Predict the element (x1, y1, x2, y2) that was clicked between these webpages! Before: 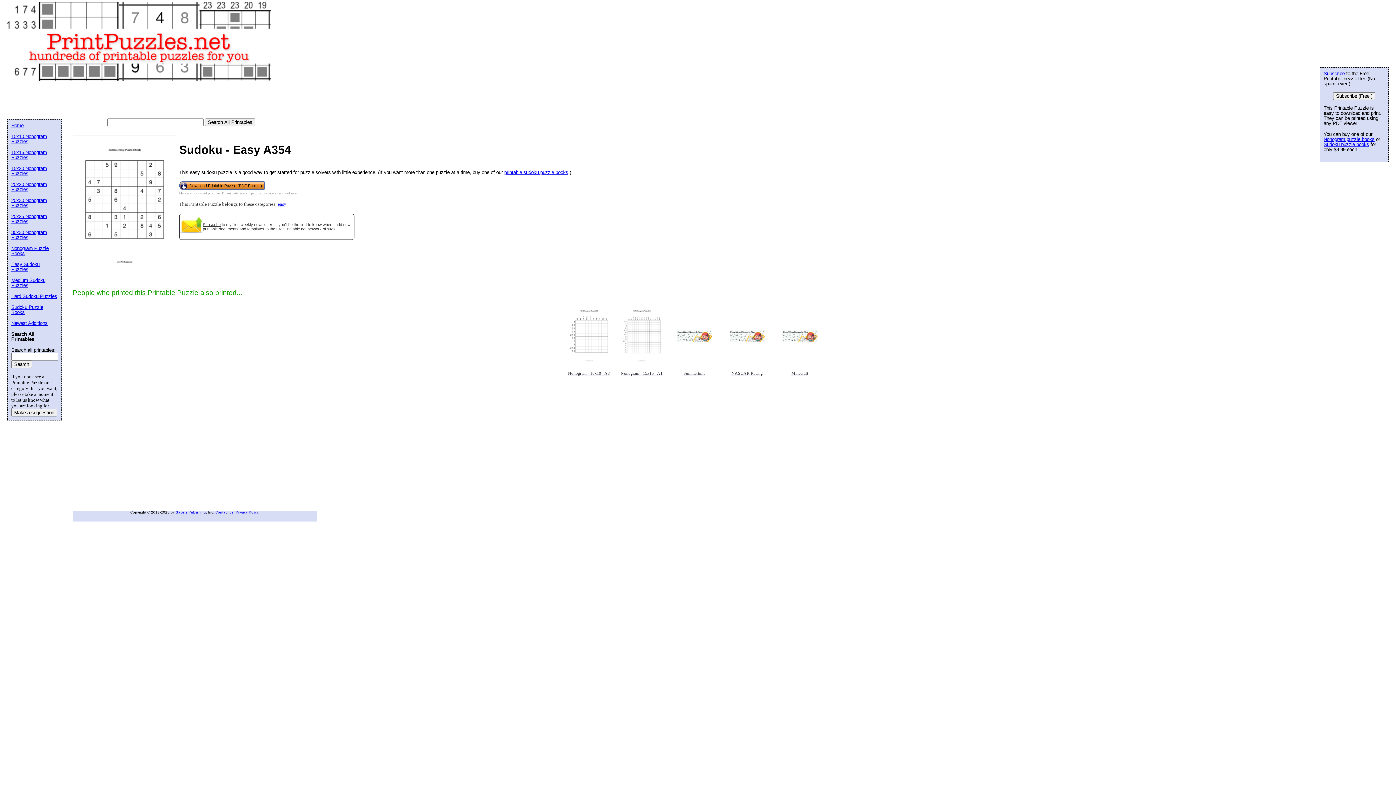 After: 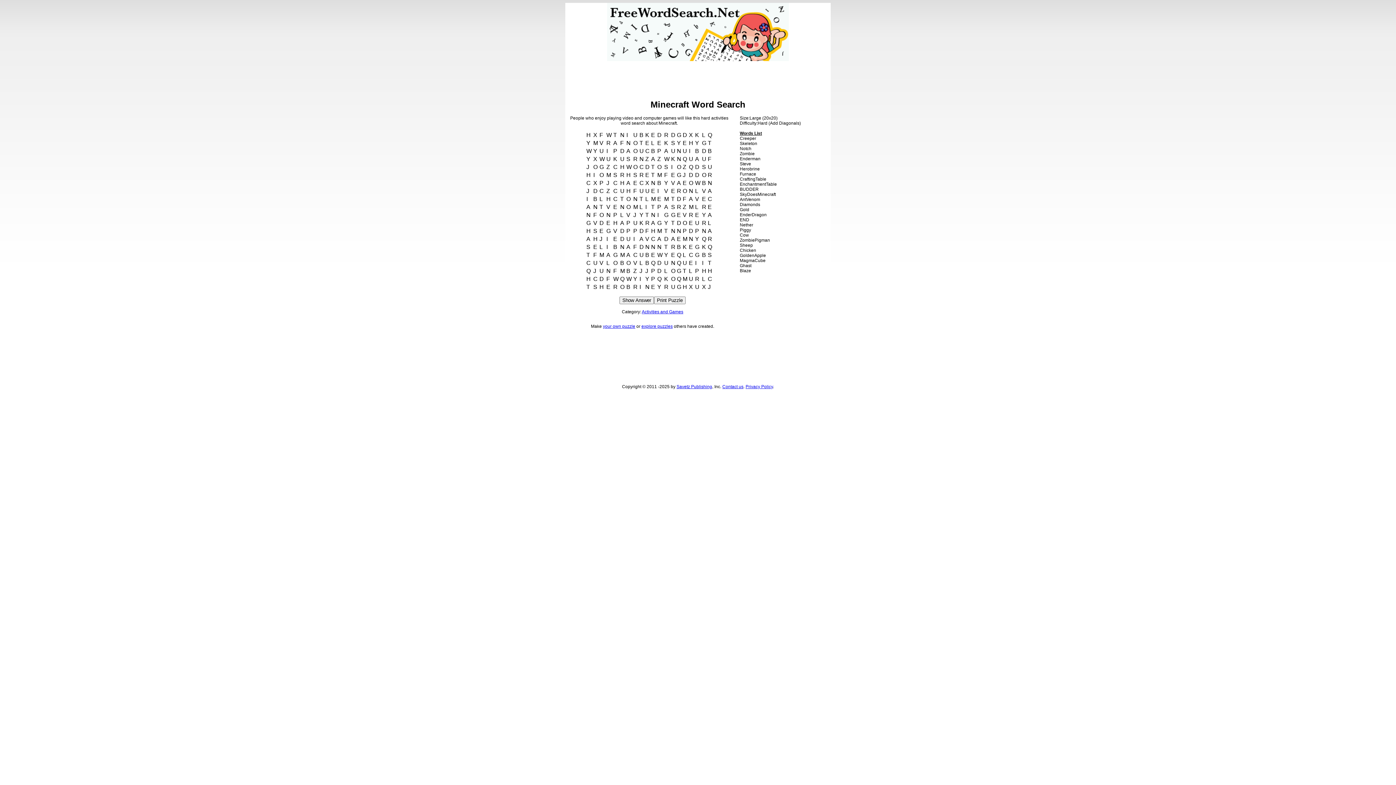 Action: label: Minecraft bbox: (775, 304, 824, 390)